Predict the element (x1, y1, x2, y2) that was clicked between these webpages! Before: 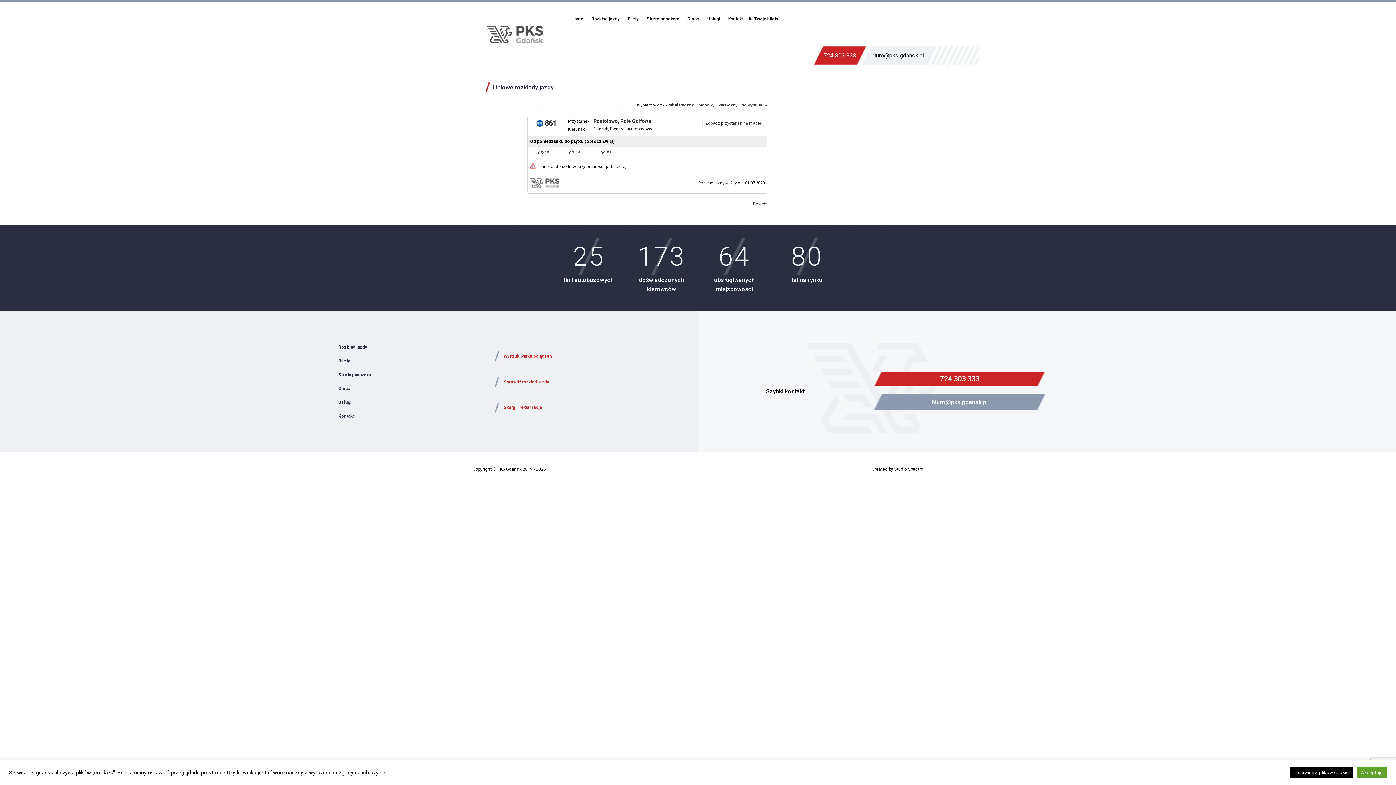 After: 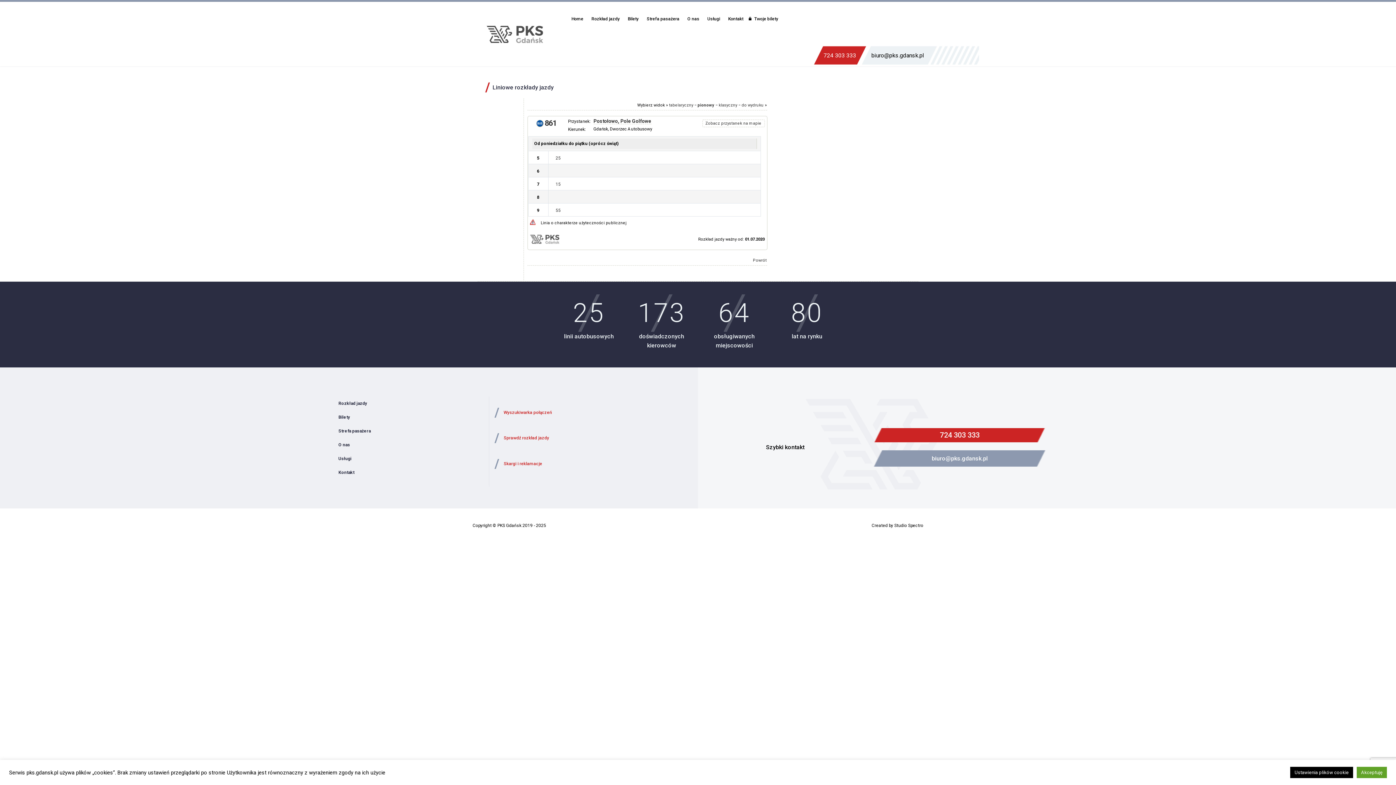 Action: bbox: (698, 102, 714, 107) label: pionowy